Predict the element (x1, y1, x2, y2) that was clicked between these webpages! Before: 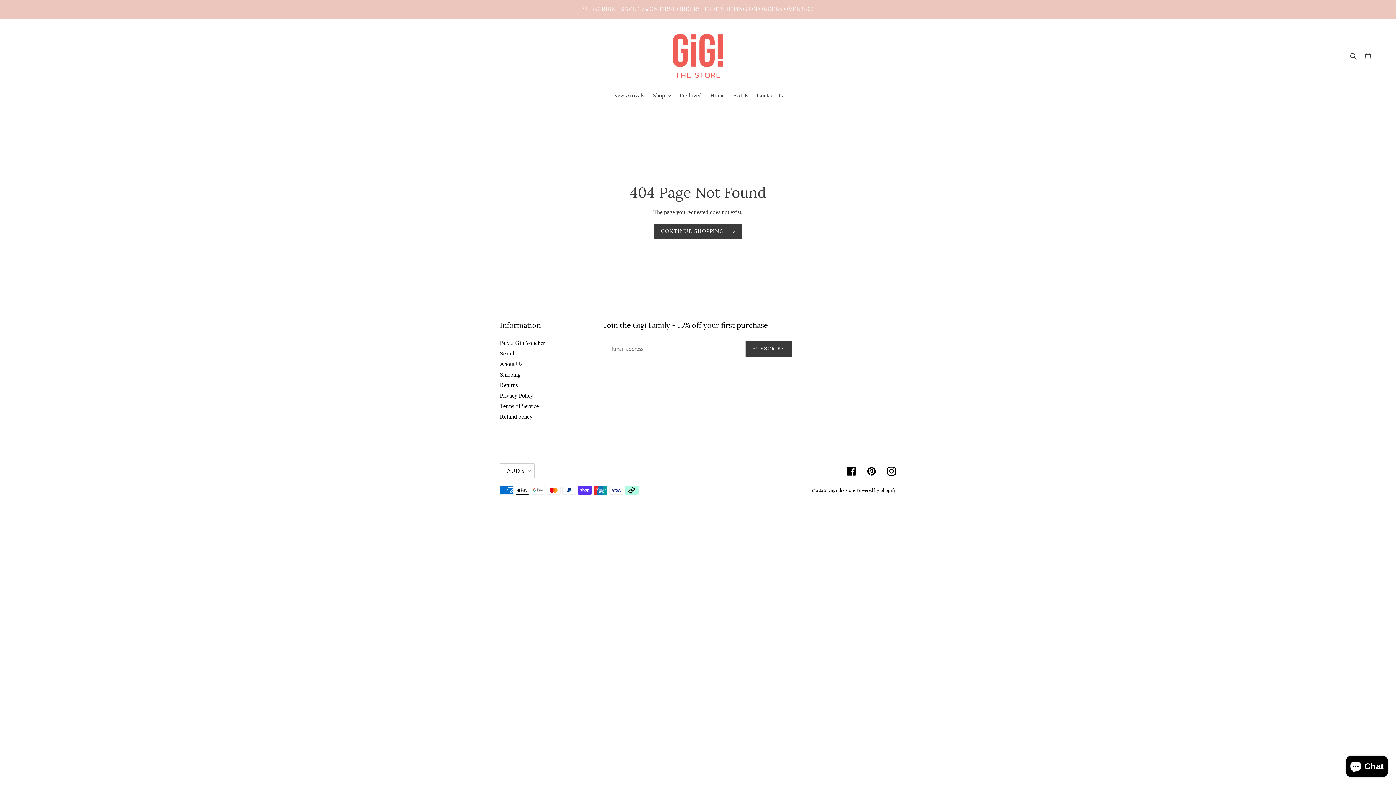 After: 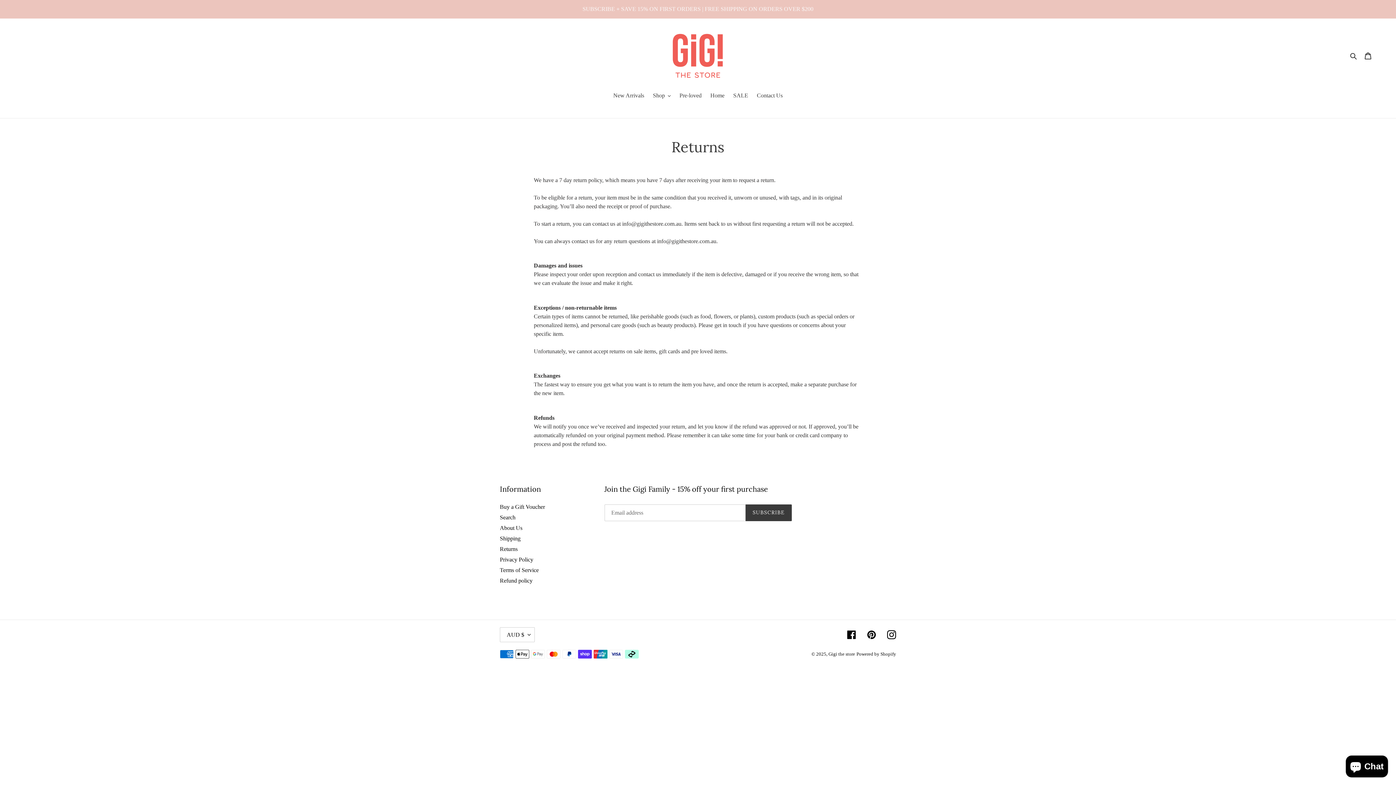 Action: label: Returns bbox: (500, 382, 517, 388)